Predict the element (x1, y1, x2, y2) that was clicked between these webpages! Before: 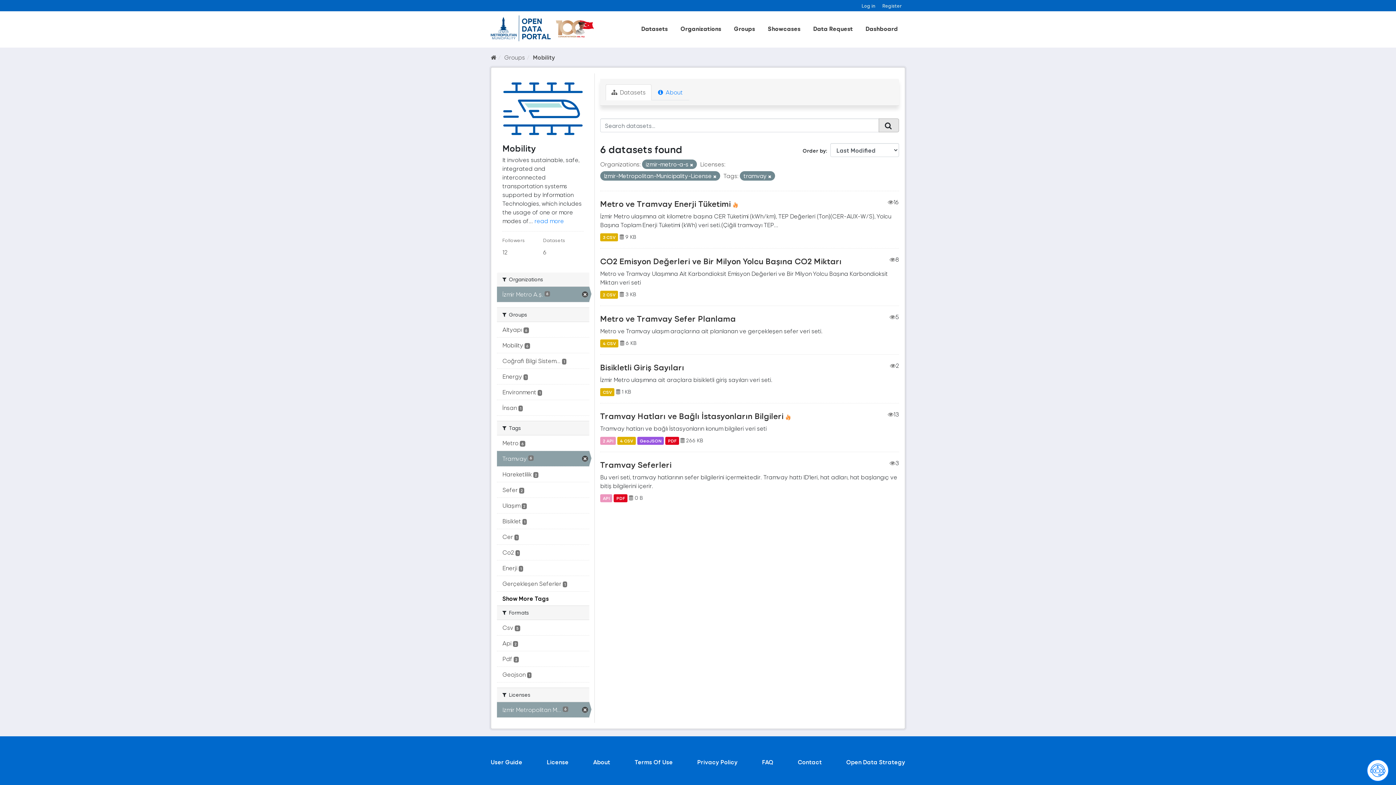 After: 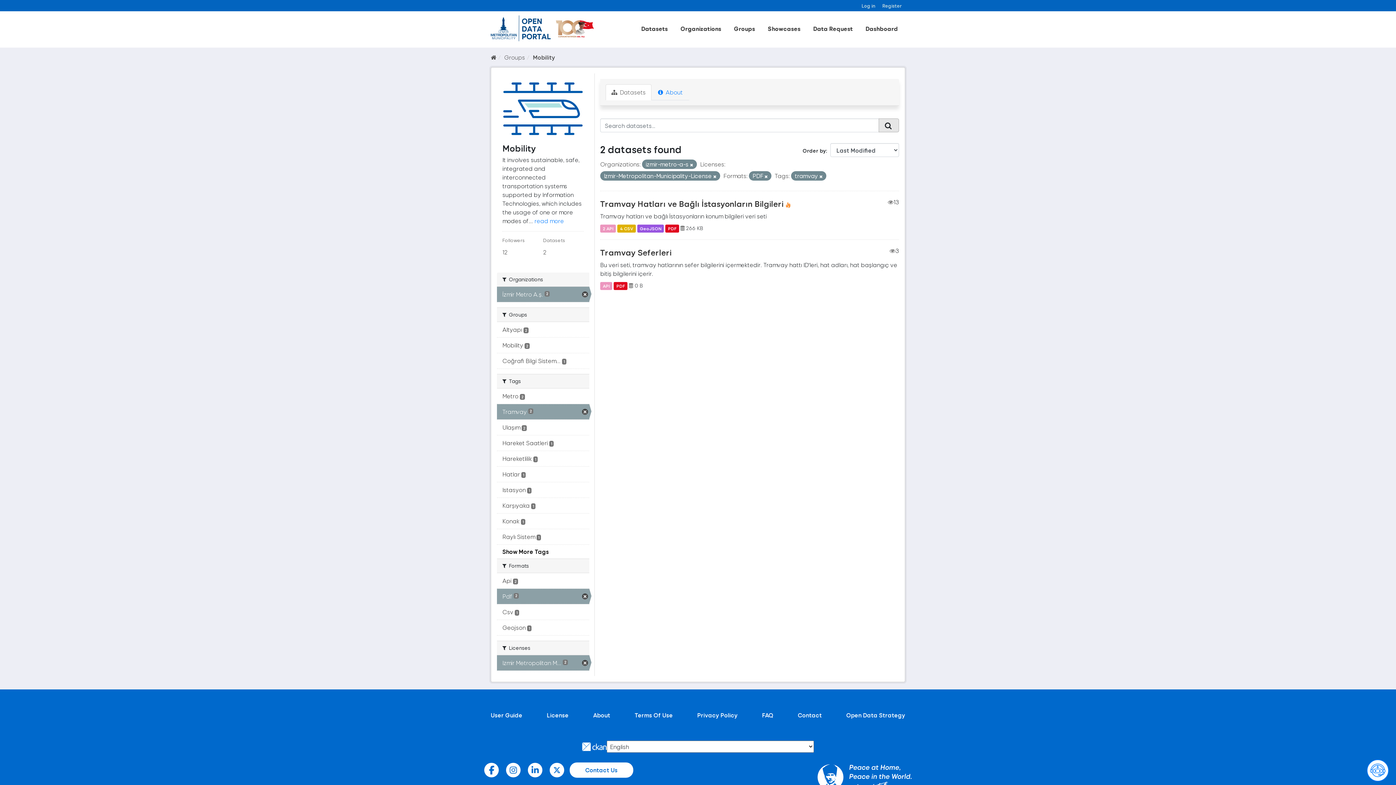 Action: label: Pdf 2 bbox: (497, 651, 589, 666)